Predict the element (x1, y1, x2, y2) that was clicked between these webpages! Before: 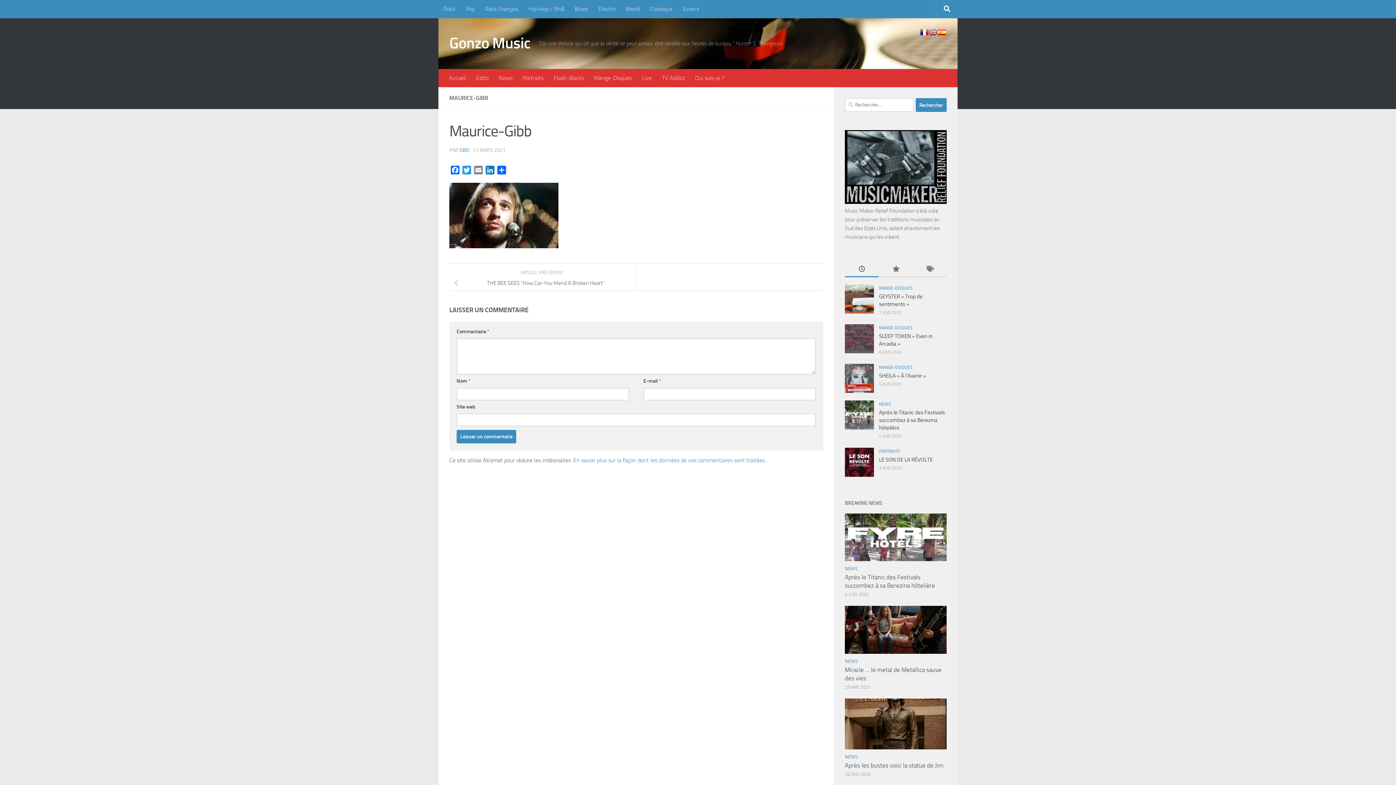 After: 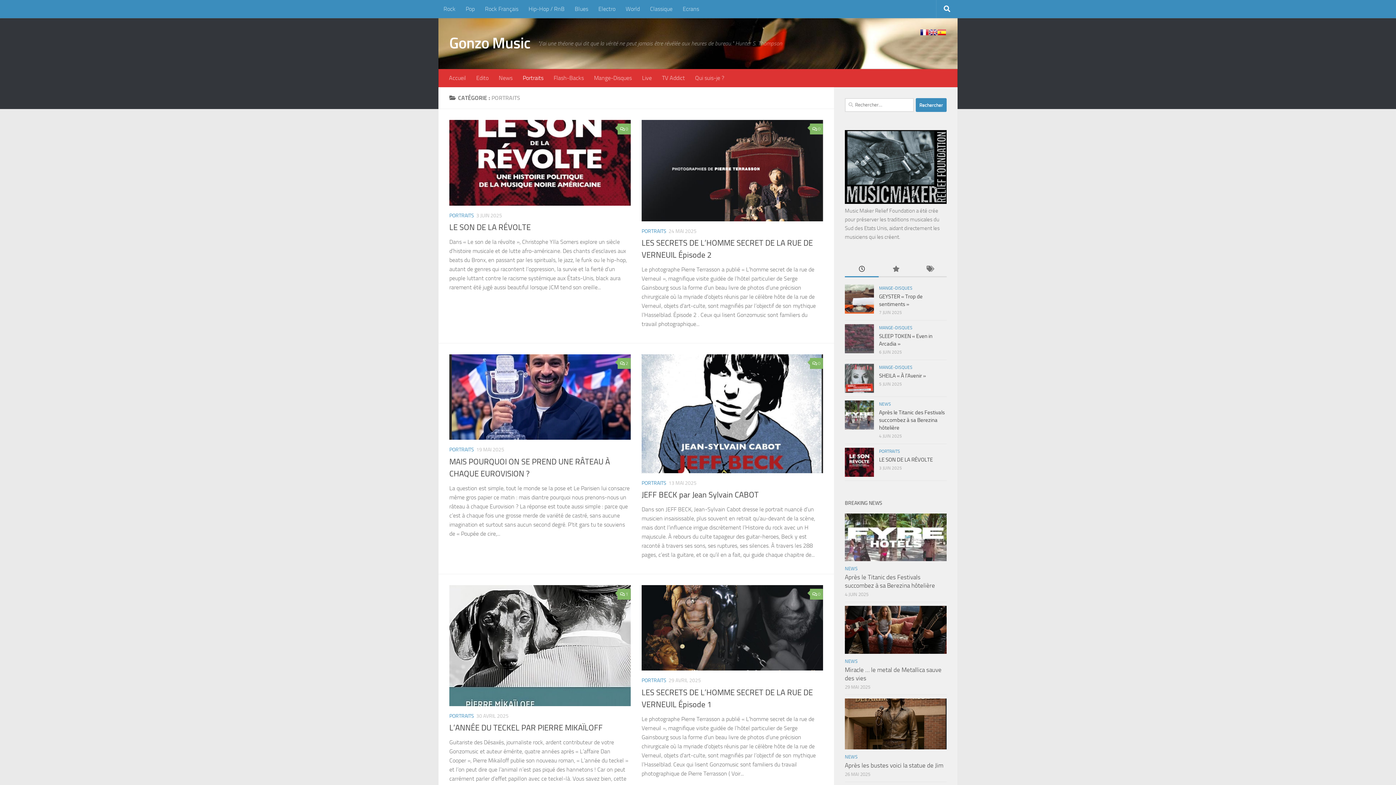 Action: label: Portraits bbox: (517, 69, 548, 87)